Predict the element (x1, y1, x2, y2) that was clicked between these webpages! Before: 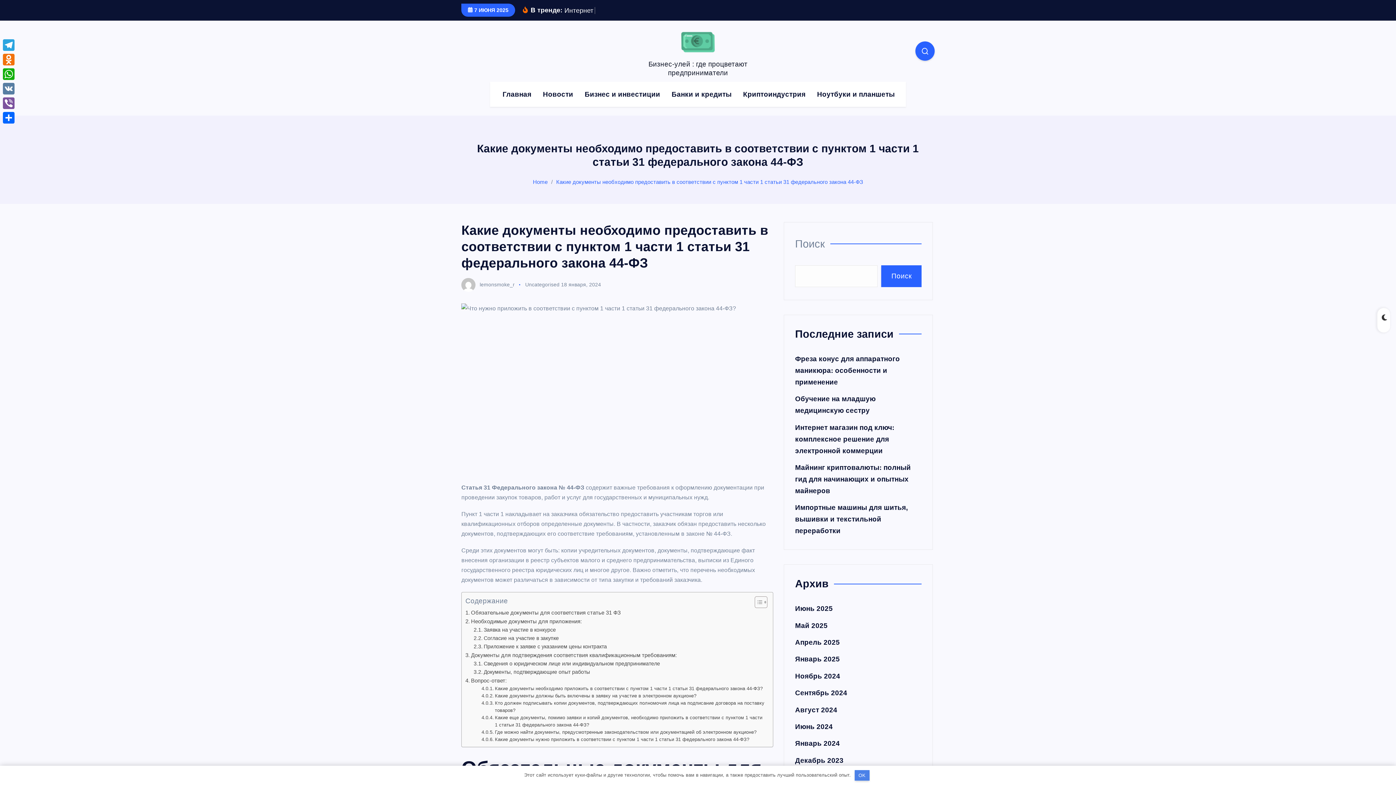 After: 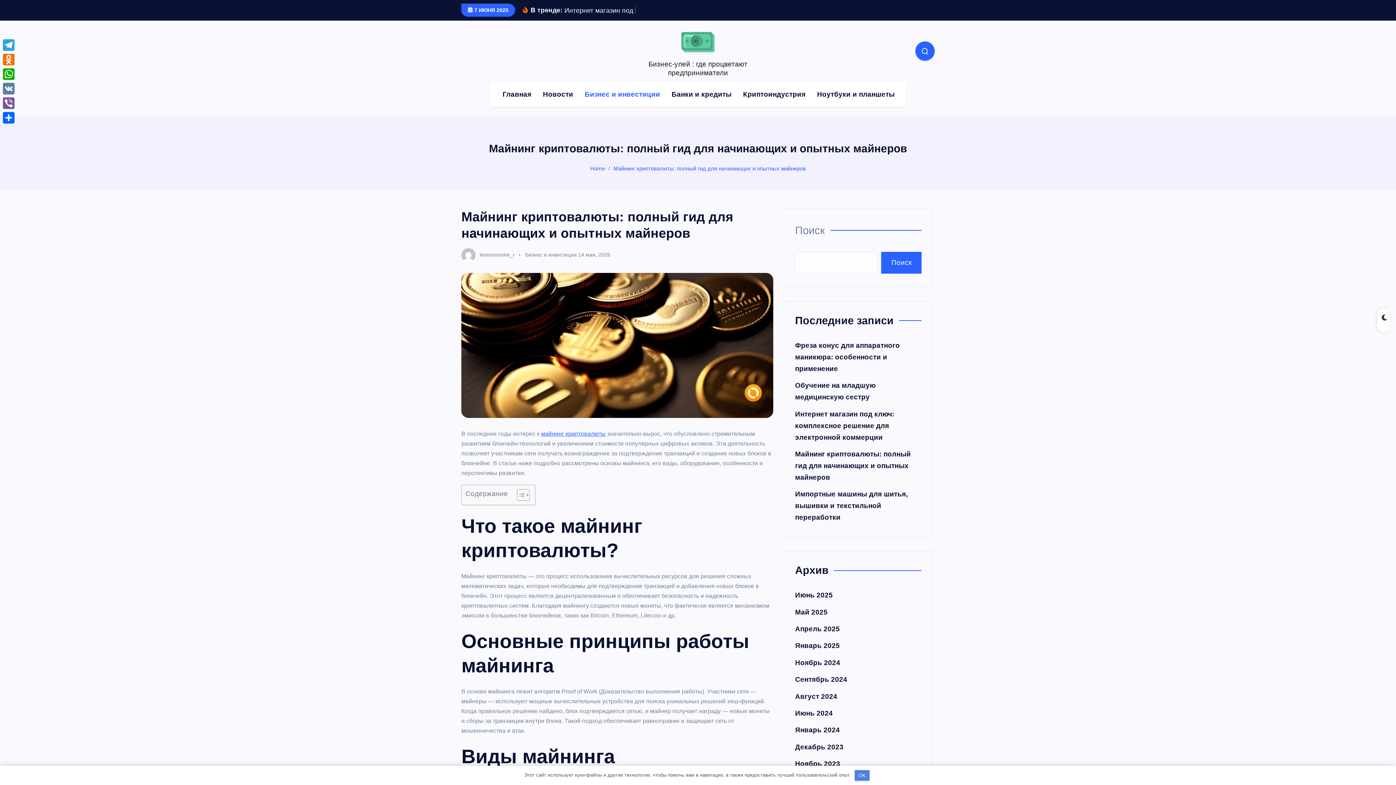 Action: label: Майнинг криптовалюты: полный гид для начинающих и опытных майнеров bbox: (795, 474, 911, 505)